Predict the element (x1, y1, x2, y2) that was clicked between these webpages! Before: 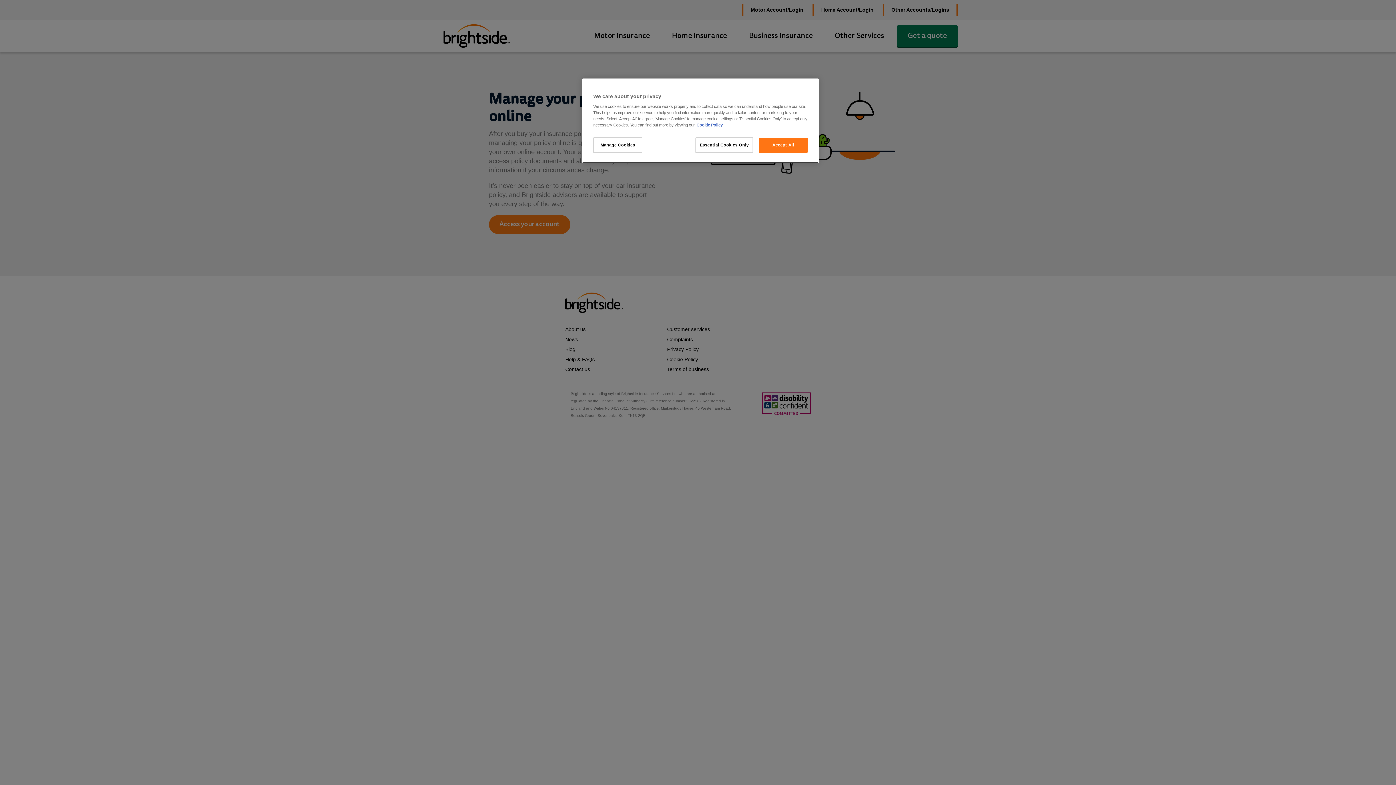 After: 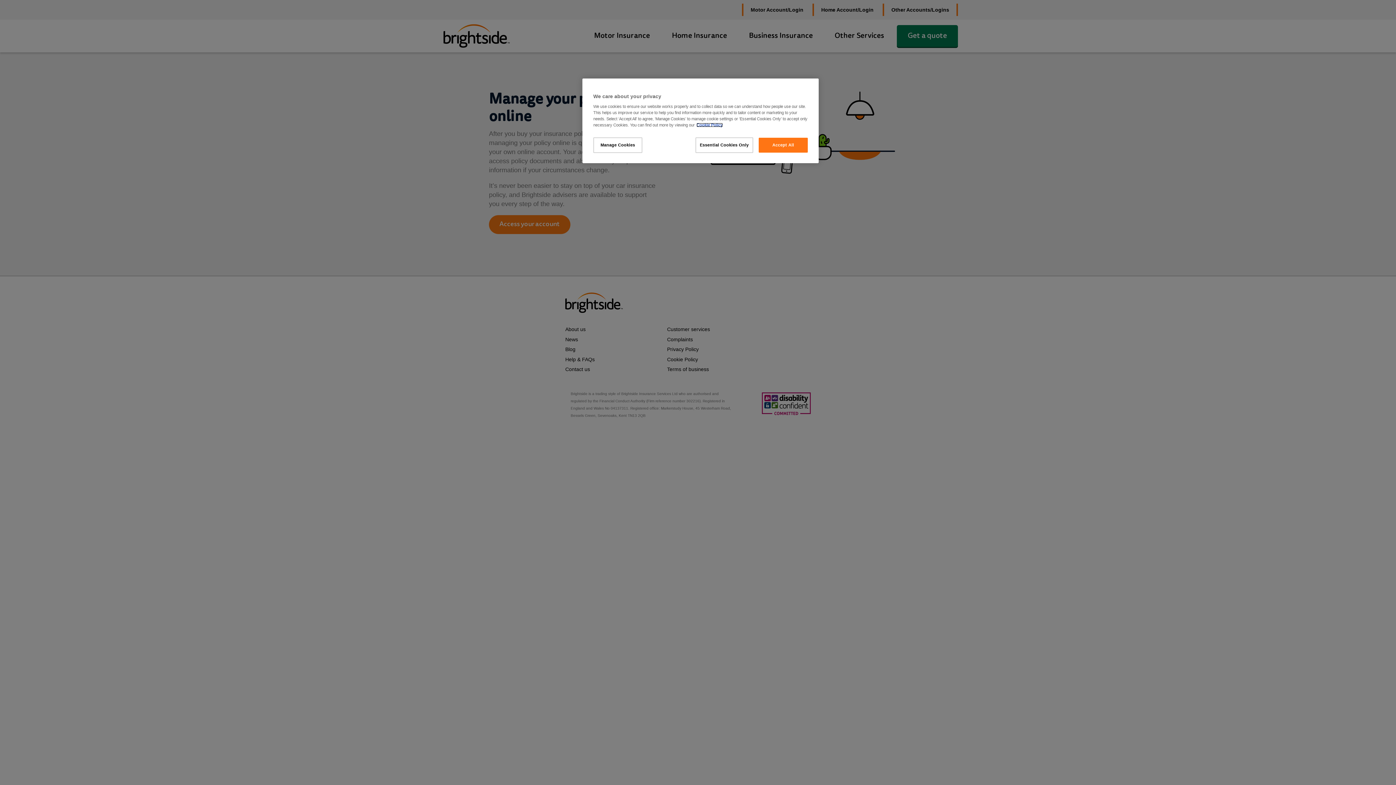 Action: label: More information about your privacy, opens in a new tab bbox: (696, 122, 722, 127)